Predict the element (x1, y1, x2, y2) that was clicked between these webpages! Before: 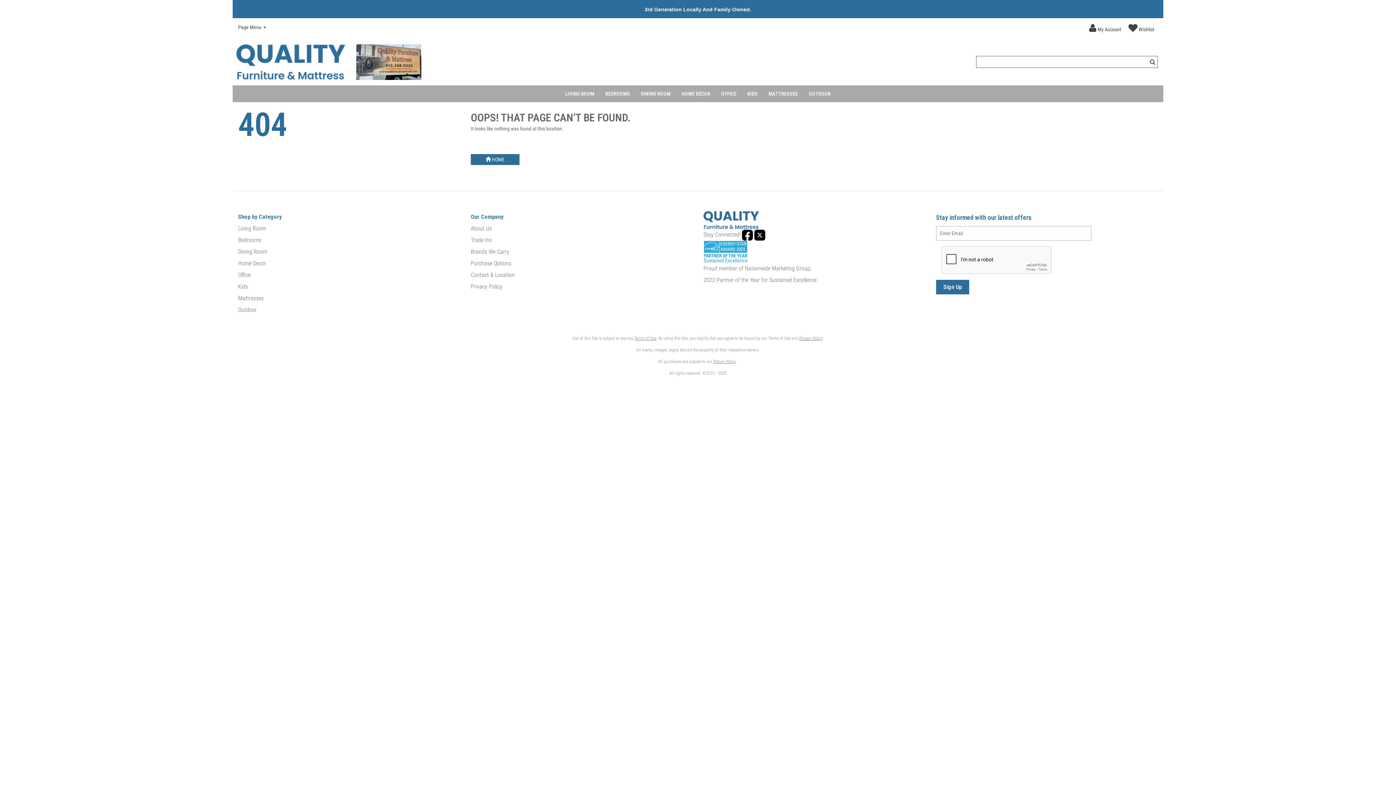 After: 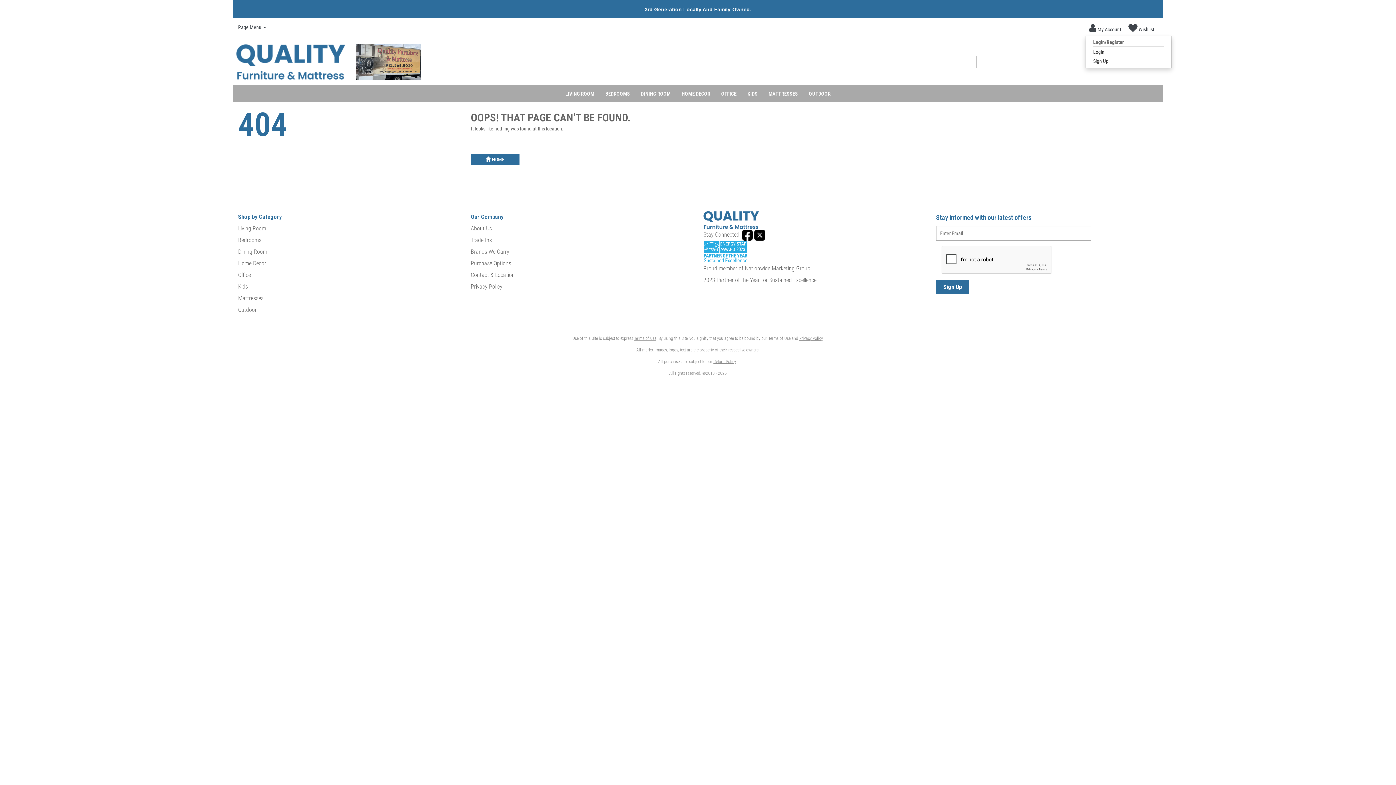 Action: label:  My Account bbox: (1085, 20, 1125, 36)